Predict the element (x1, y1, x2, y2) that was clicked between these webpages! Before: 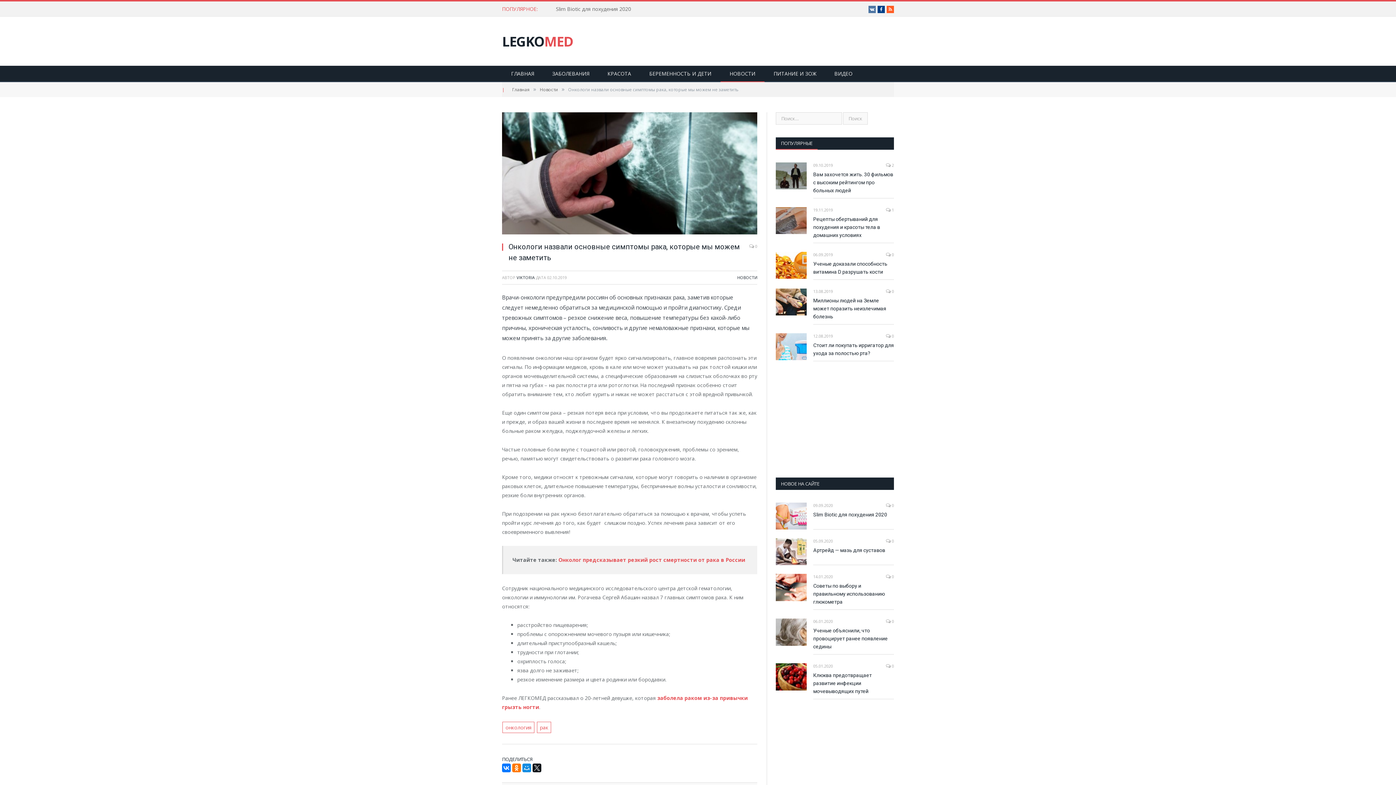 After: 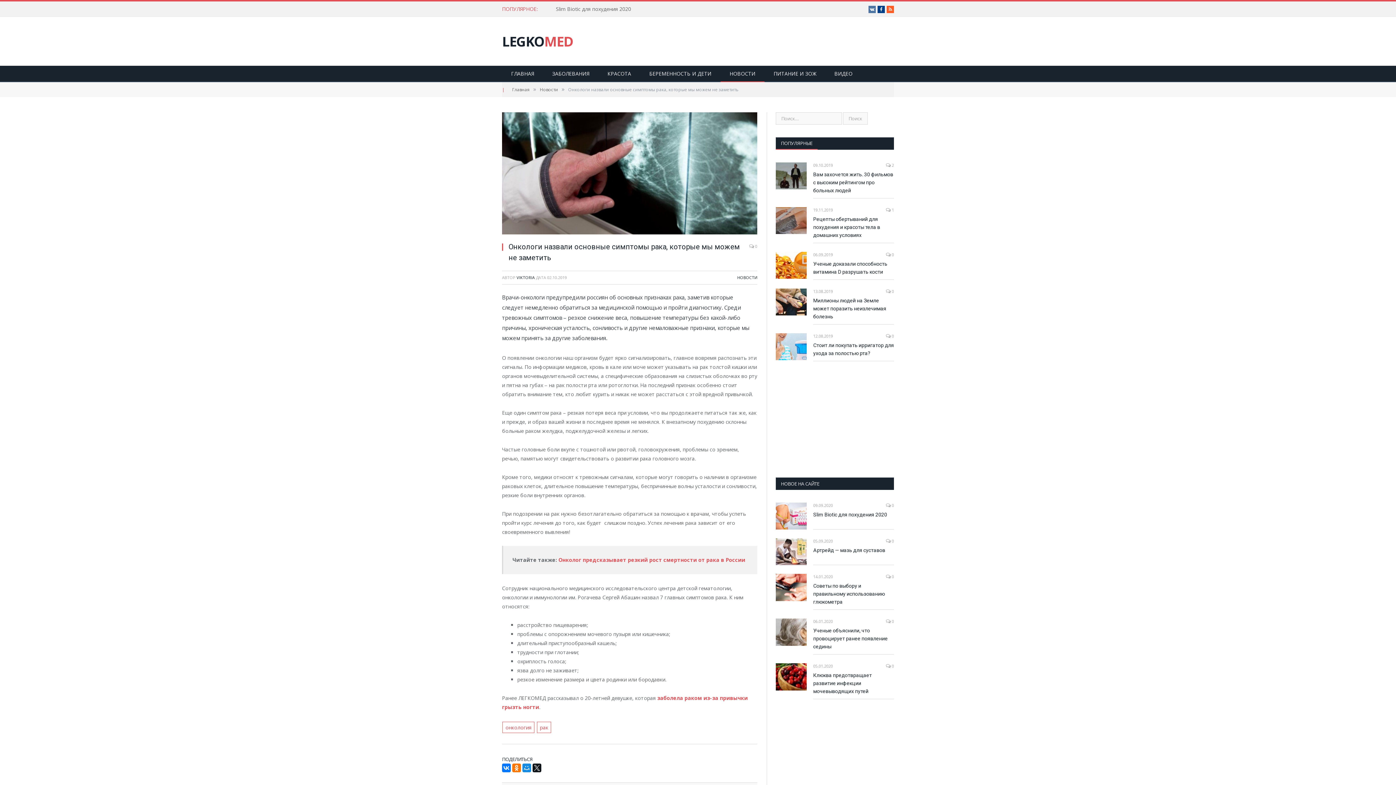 Action: bbox: (776, 137, 817, 149) label: ПОПУЛЯРНЫЕ